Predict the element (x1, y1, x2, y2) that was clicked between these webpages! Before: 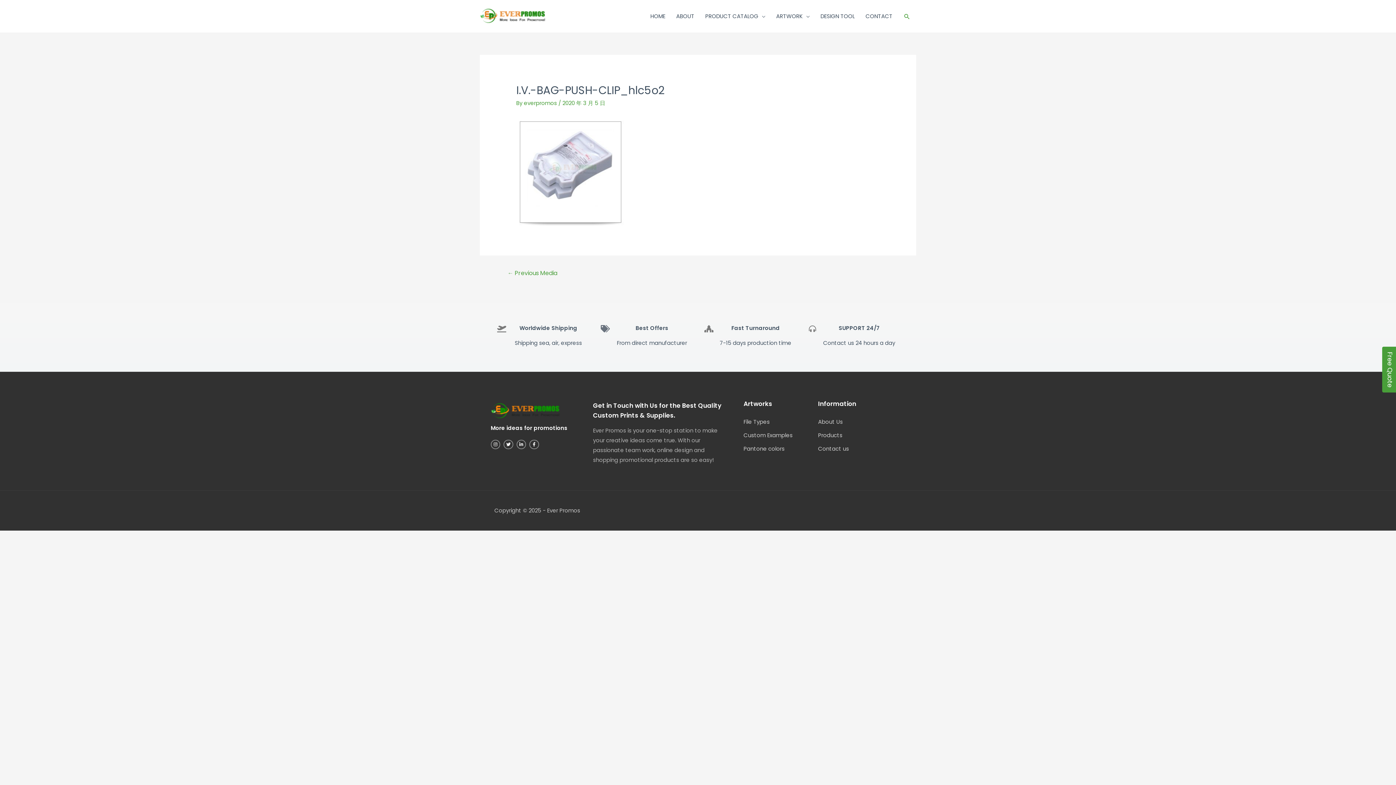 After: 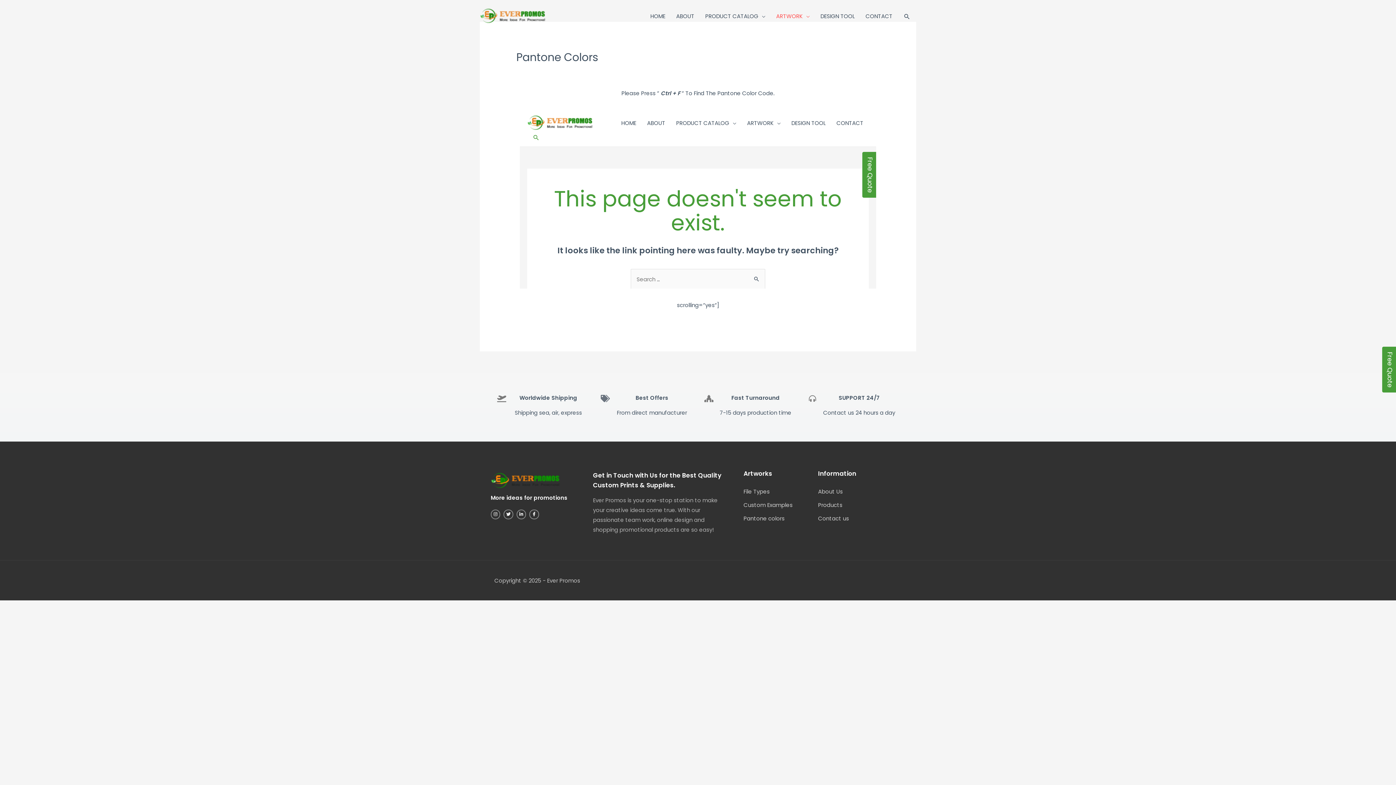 Action: bbox: (743, 443, 818, 453) label: Pantone colors